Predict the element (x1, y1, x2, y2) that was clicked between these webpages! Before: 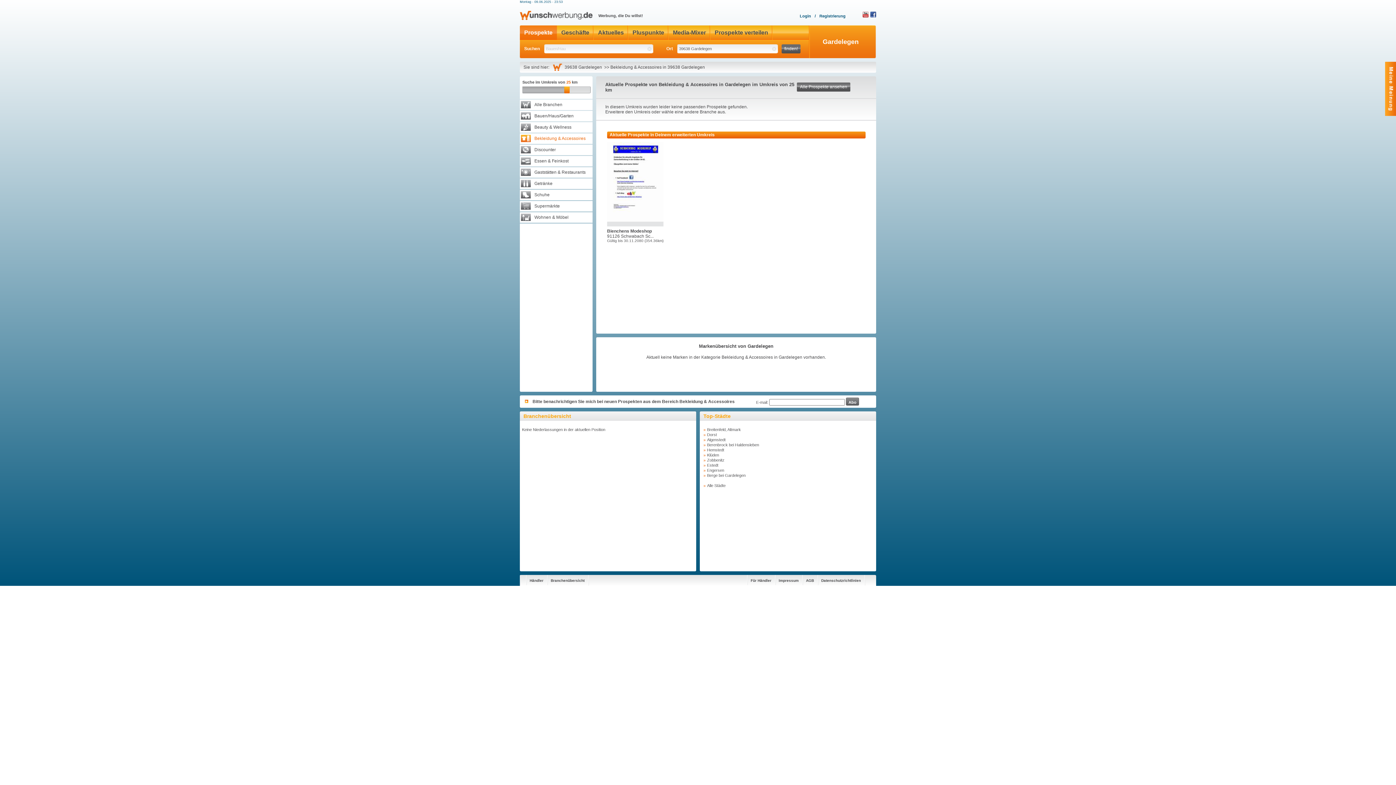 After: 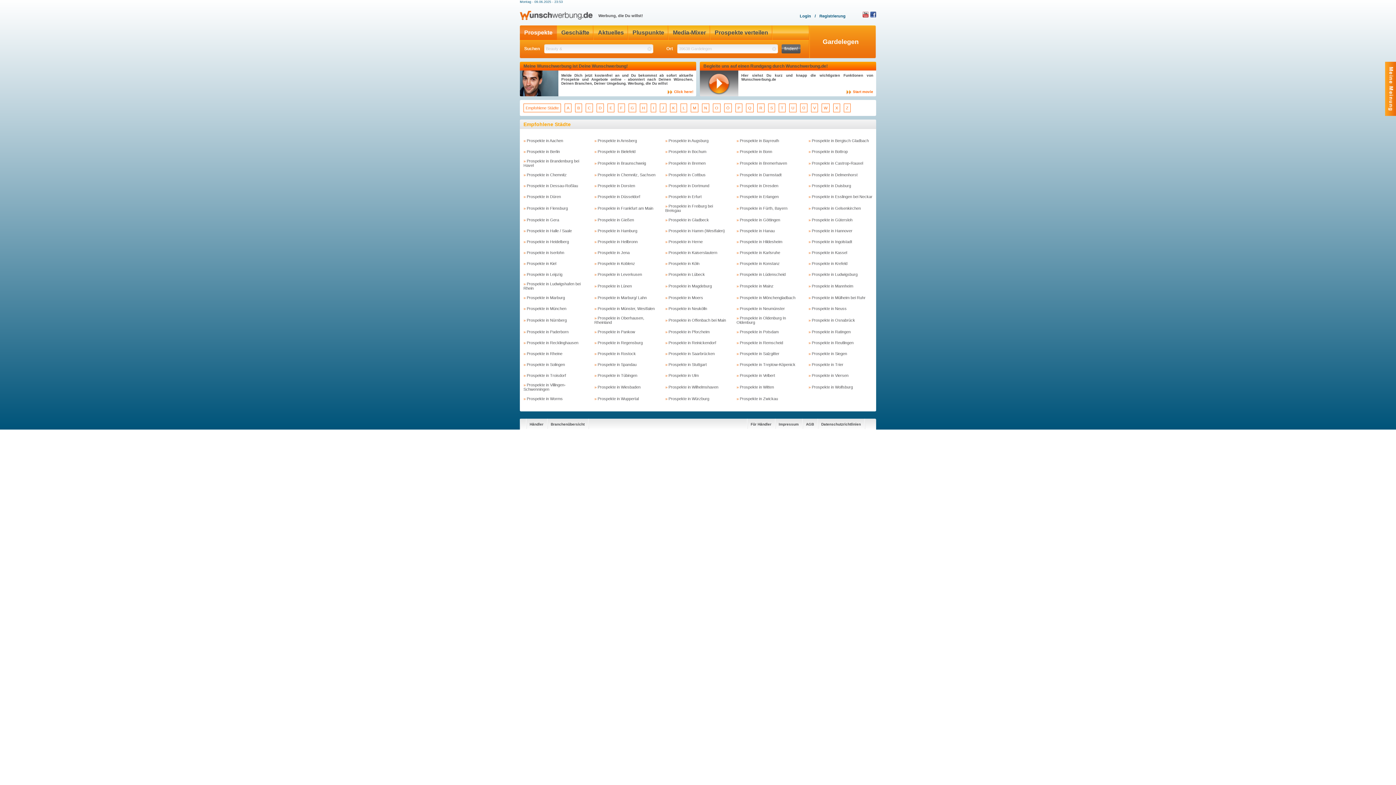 Action: label: Alle Städte bbox: (707, 483, 725, 488)